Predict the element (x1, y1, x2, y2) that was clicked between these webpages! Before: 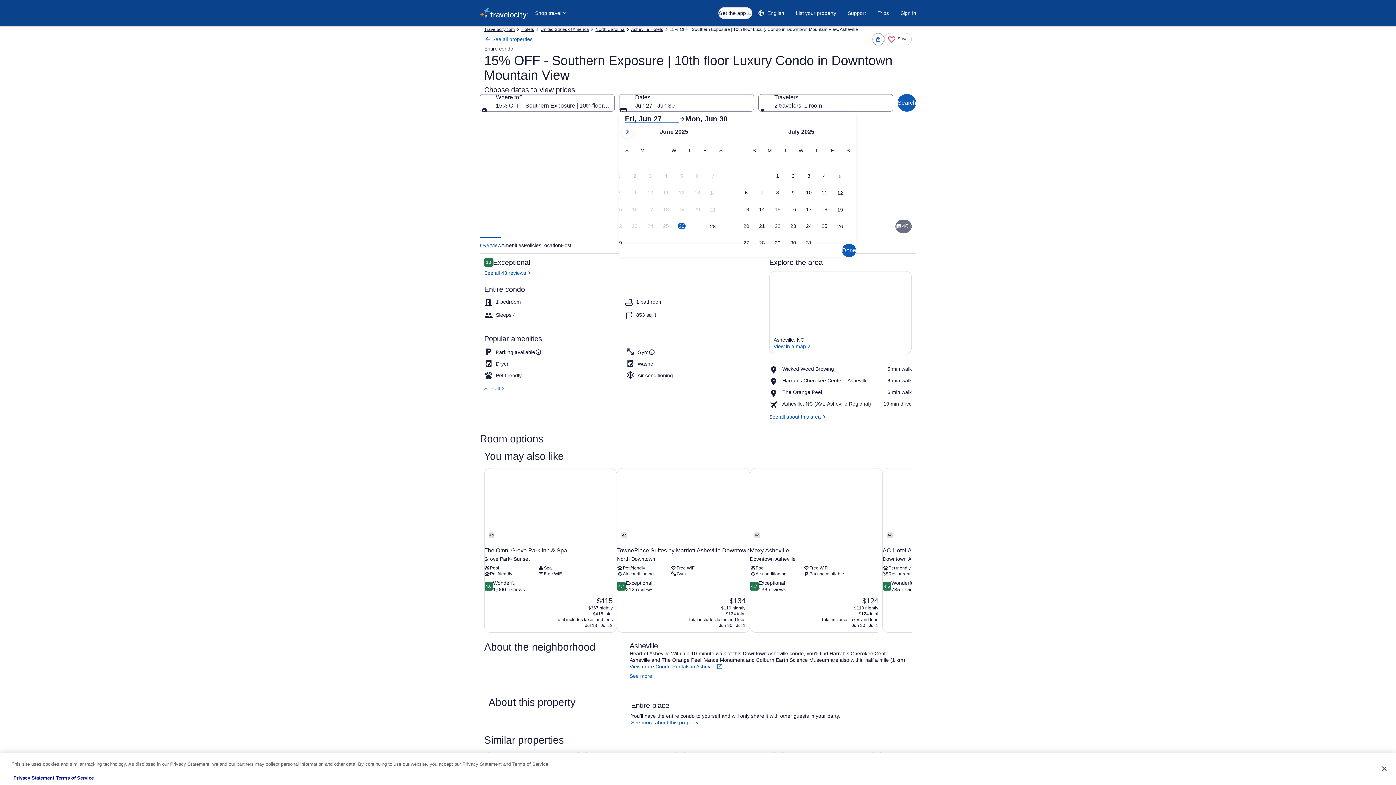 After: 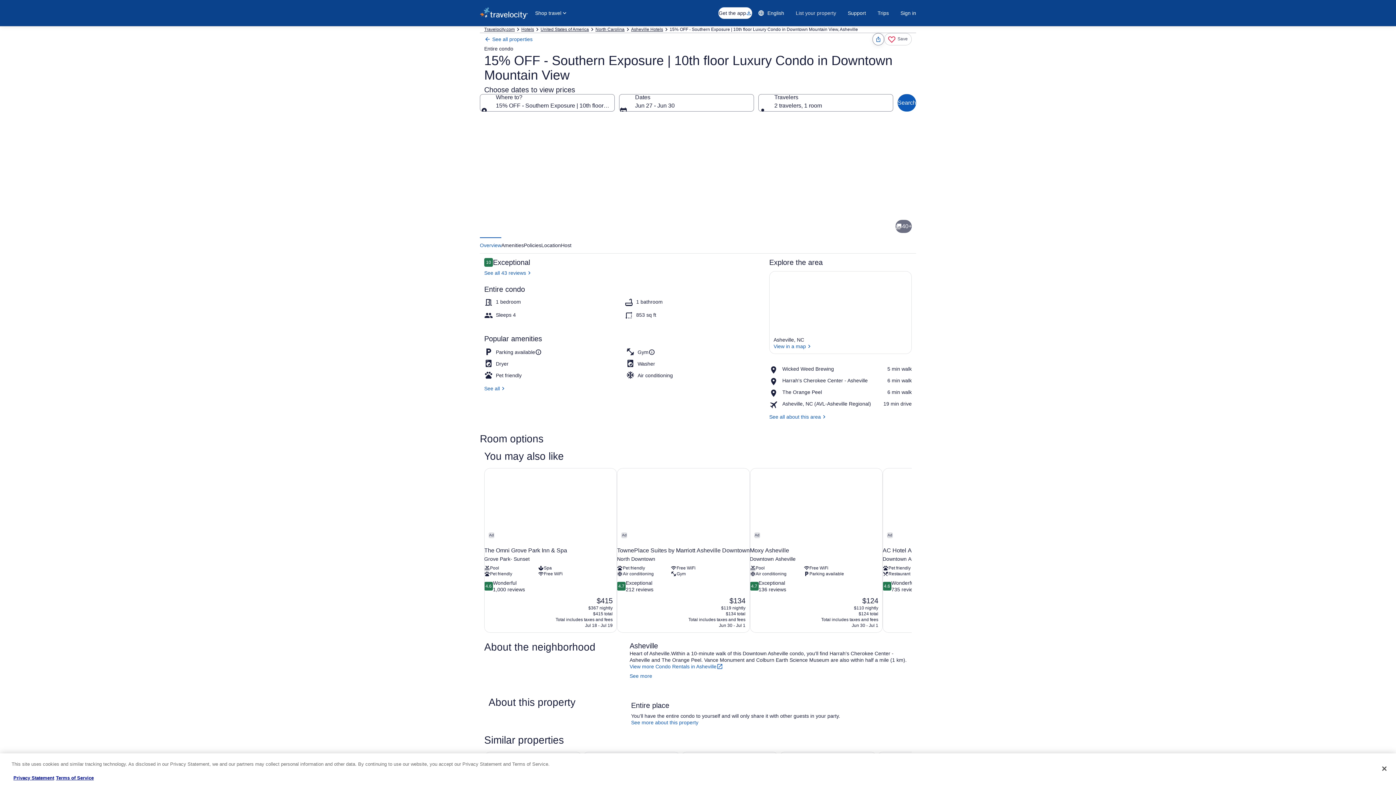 Action: bbox: (790, 6, 842, 19) label: List your property